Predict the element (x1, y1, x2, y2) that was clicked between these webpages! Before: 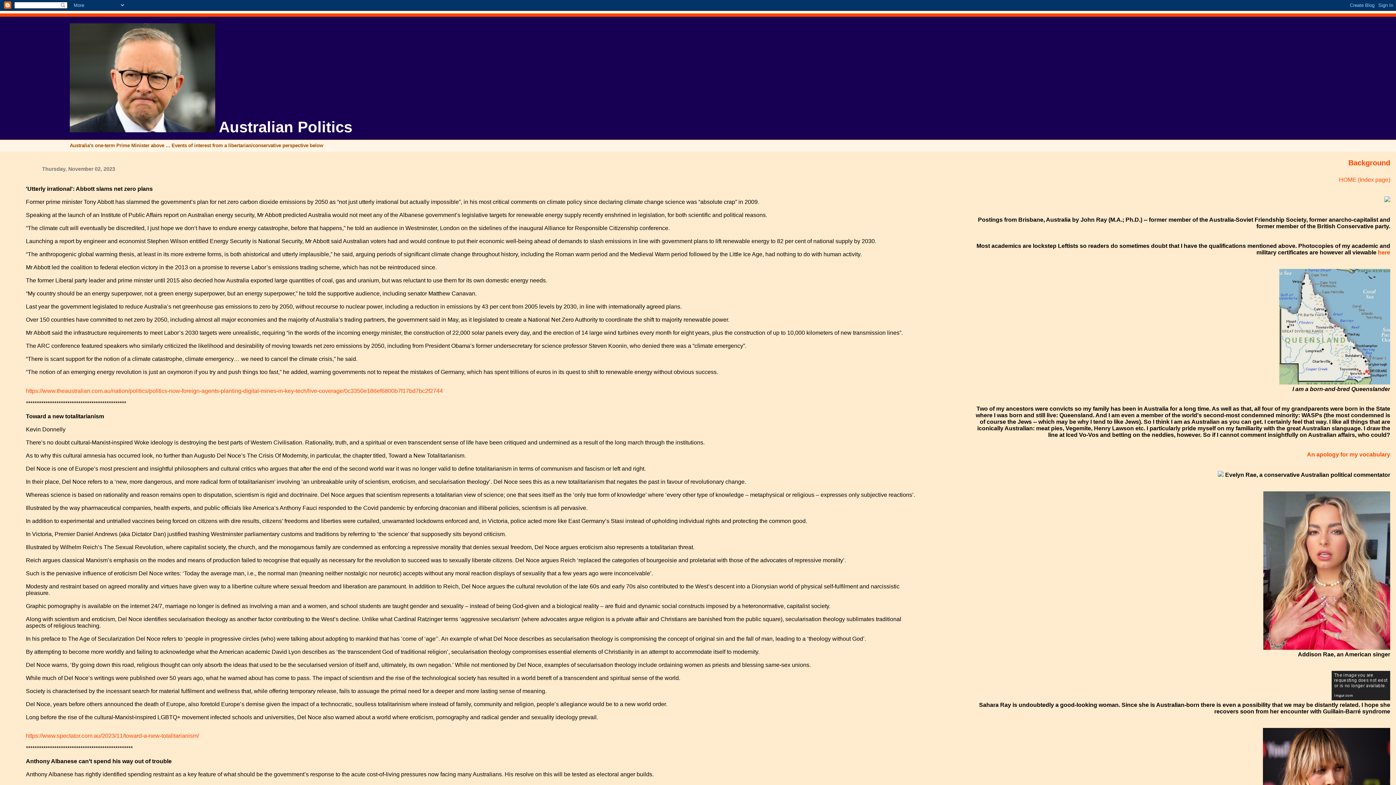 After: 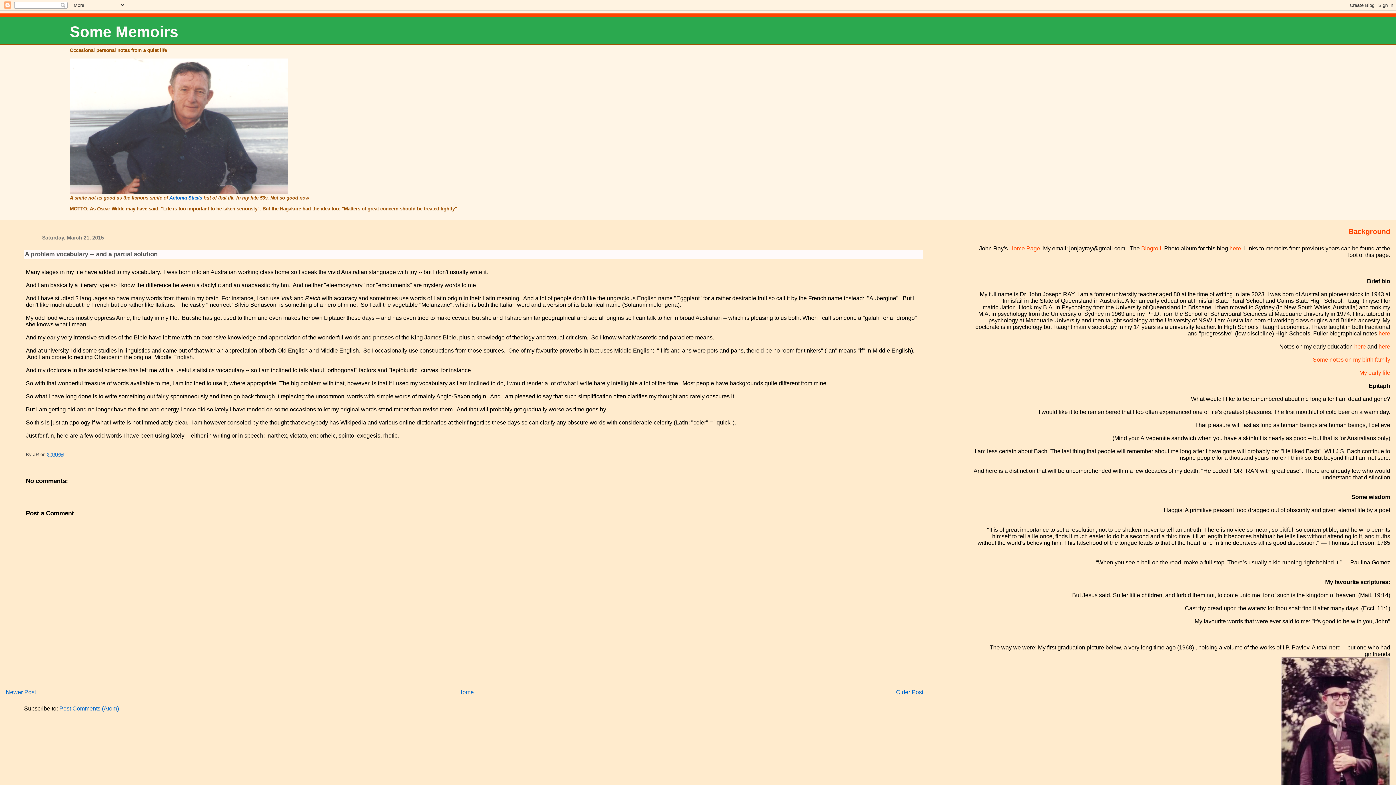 Action: bbox: (1307, 451, 1390, 457) label: An apology for my vocabulary